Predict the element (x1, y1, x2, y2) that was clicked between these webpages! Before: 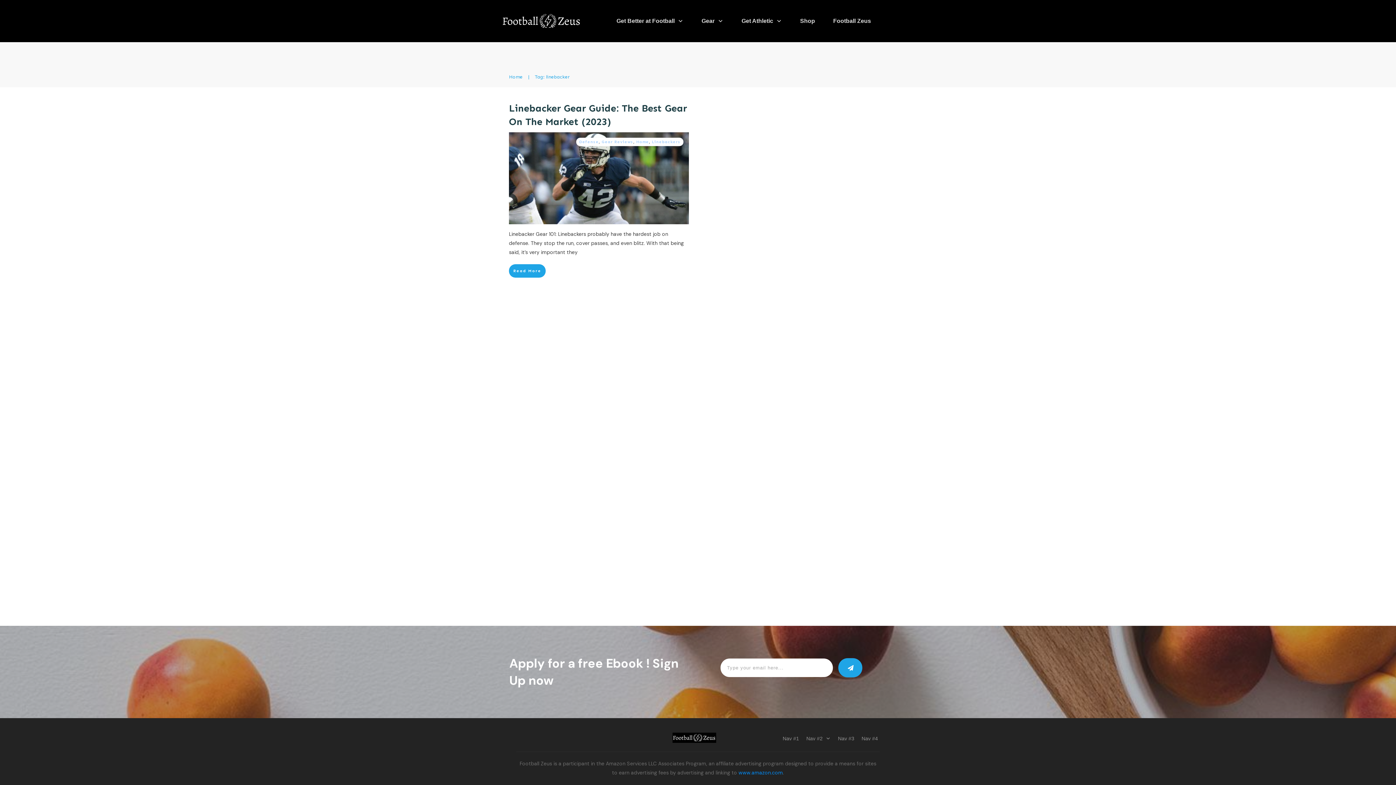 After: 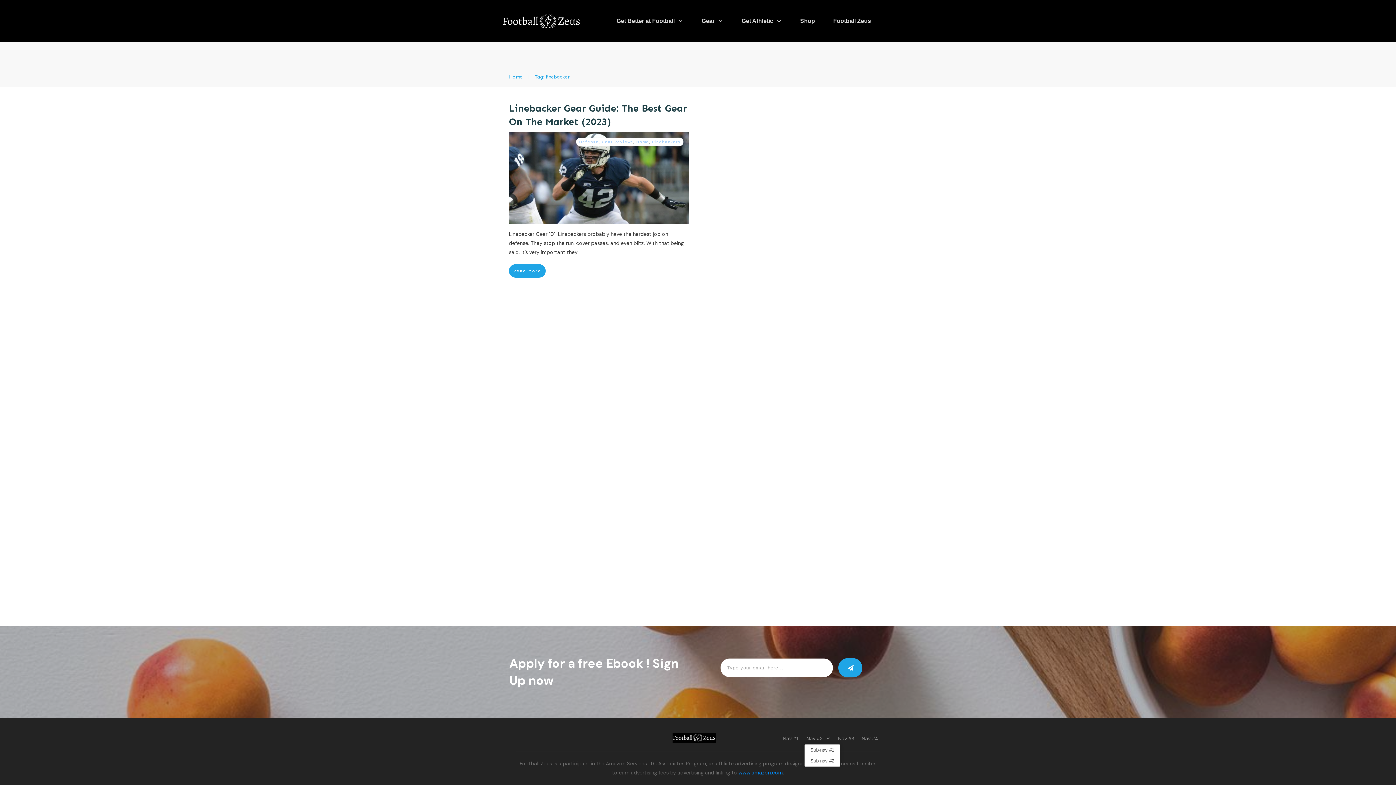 Action: bbox: (806, 733, 830, 744) label: Nav #2